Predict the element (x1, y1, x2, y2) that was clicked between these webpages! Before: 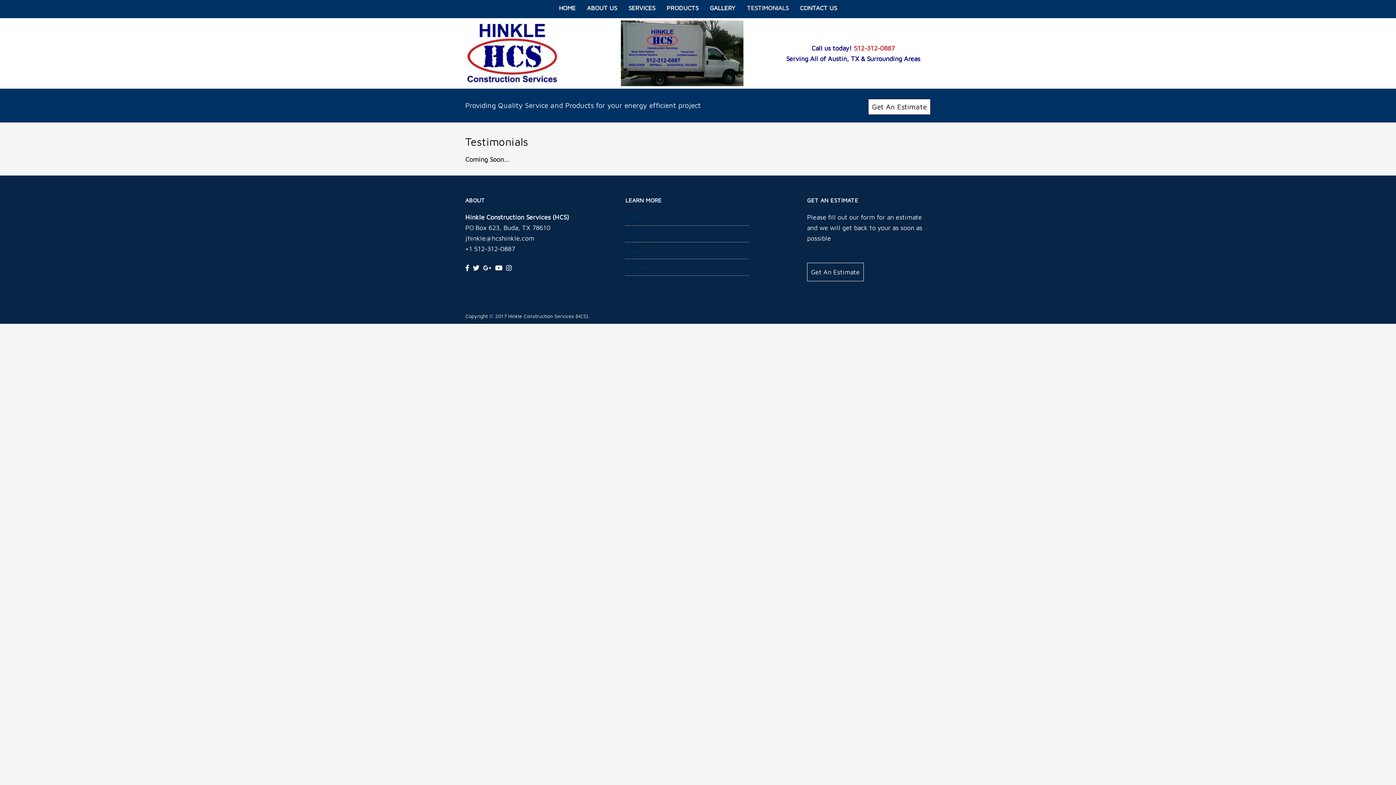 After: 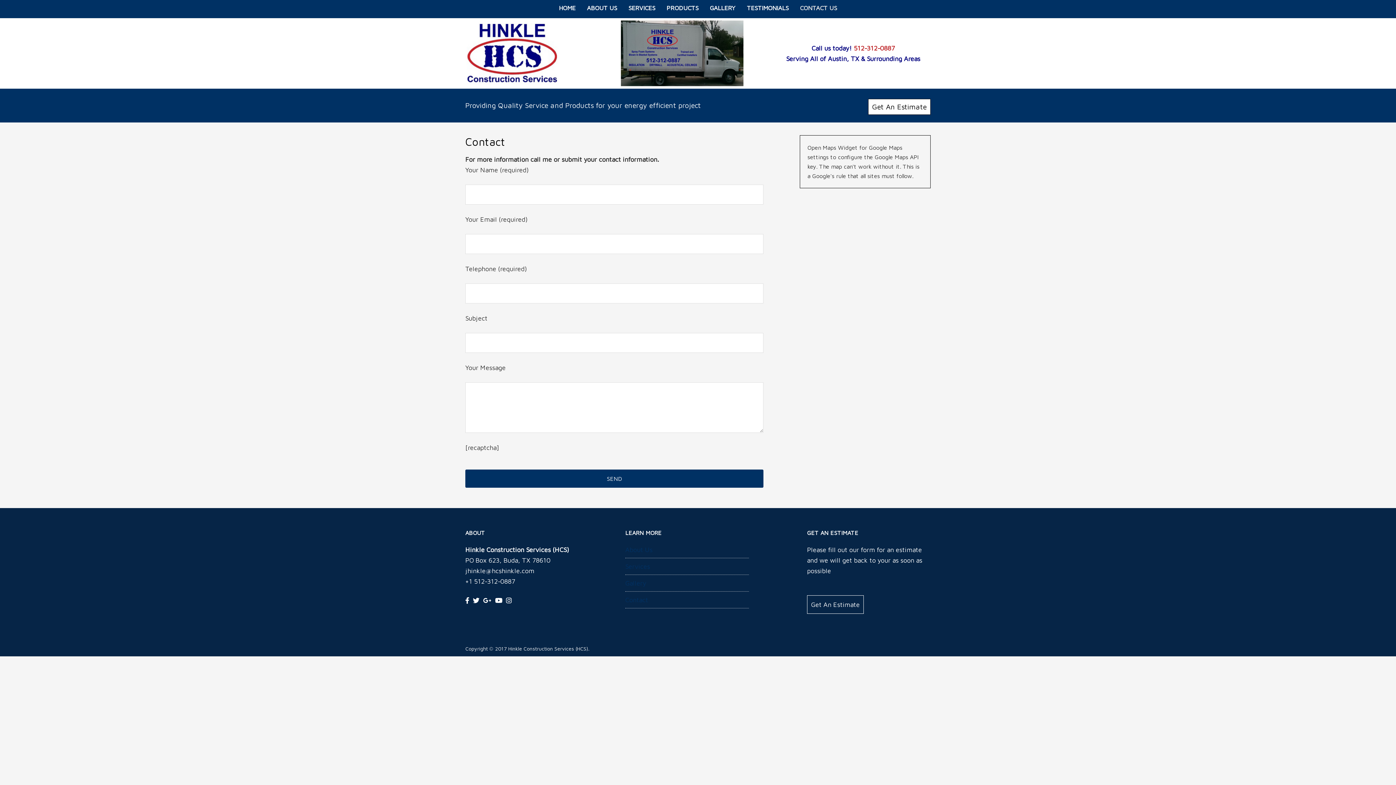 Action: bbox: (868, 98, 930, 114) label: Get An Estimate